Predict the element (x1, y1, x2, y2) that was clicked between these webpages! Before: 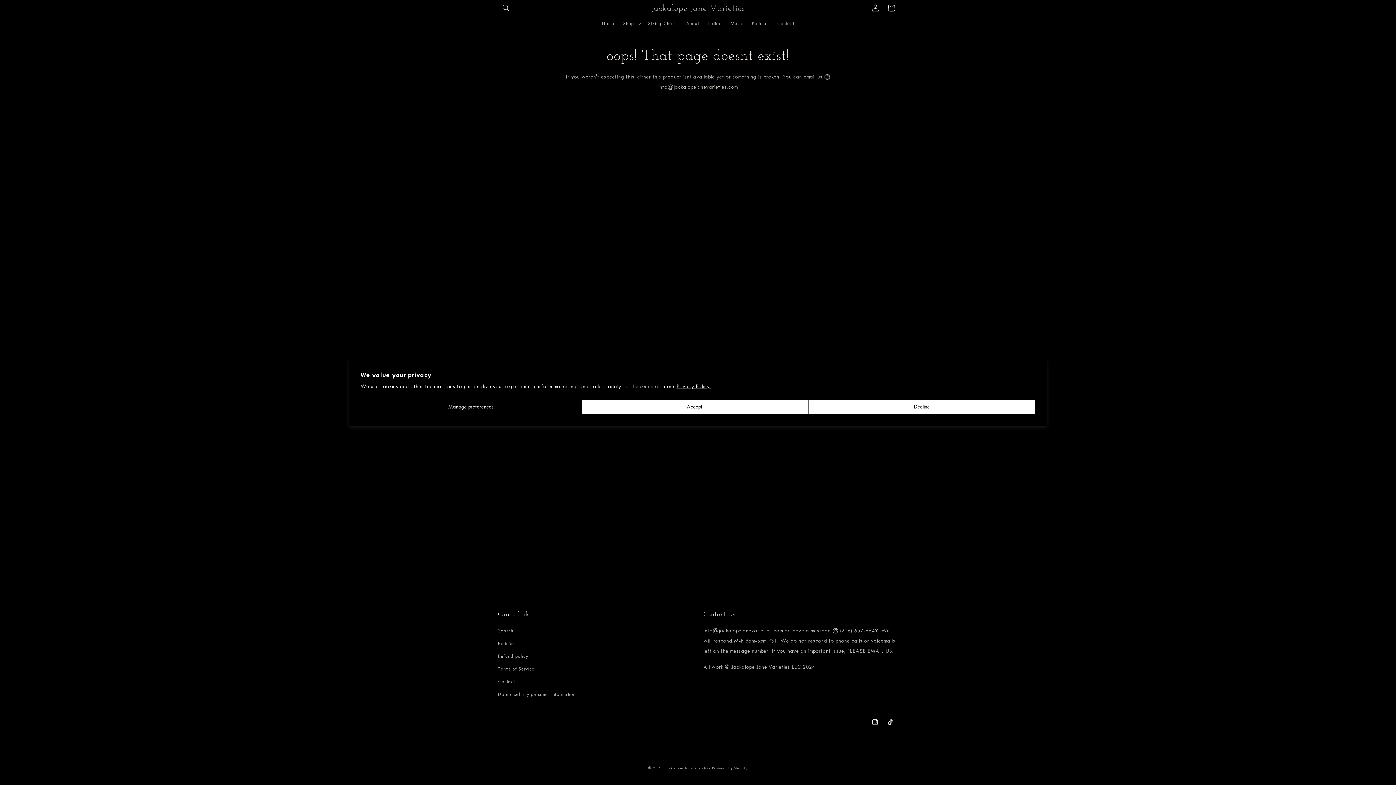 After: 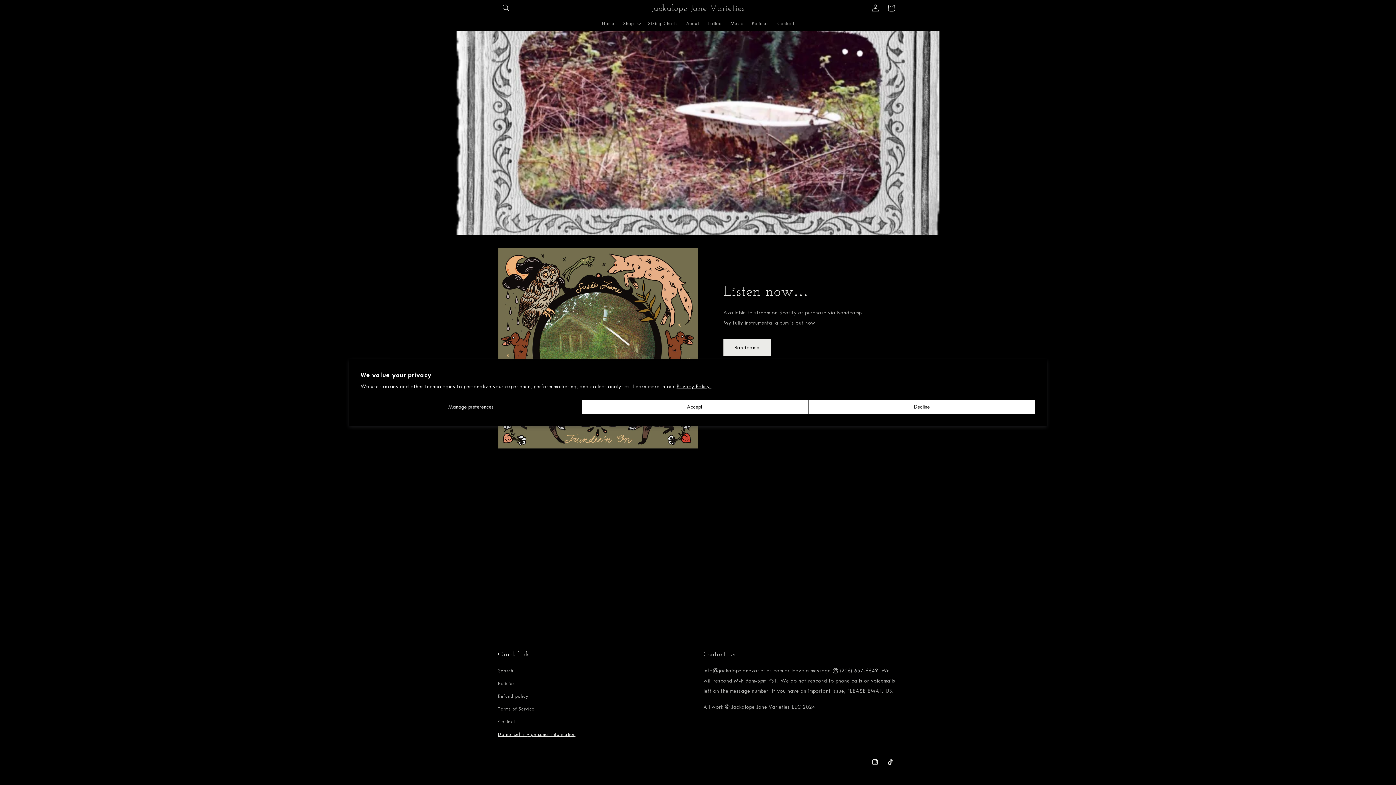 Action: bbox: (498, 688, 575, 701) label: Do not sell my personal information